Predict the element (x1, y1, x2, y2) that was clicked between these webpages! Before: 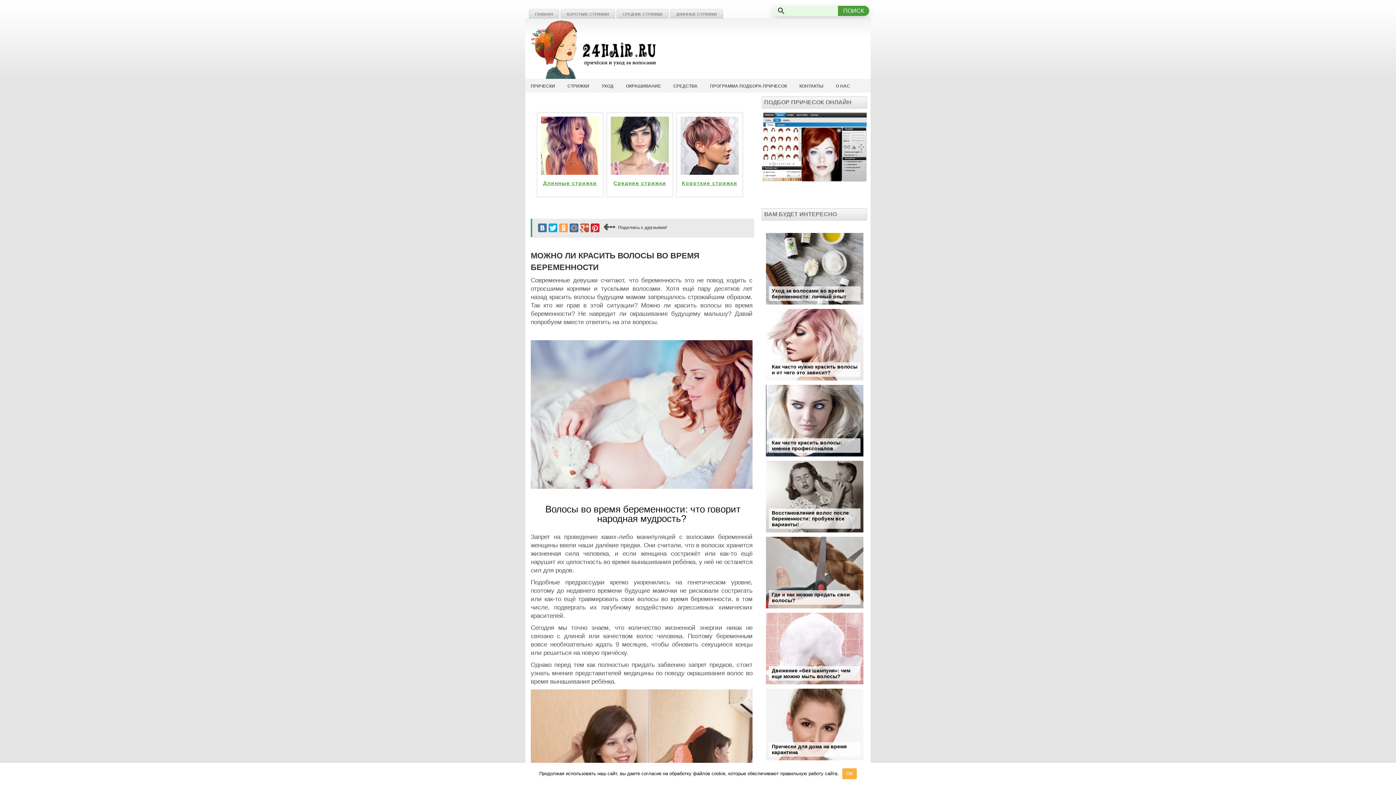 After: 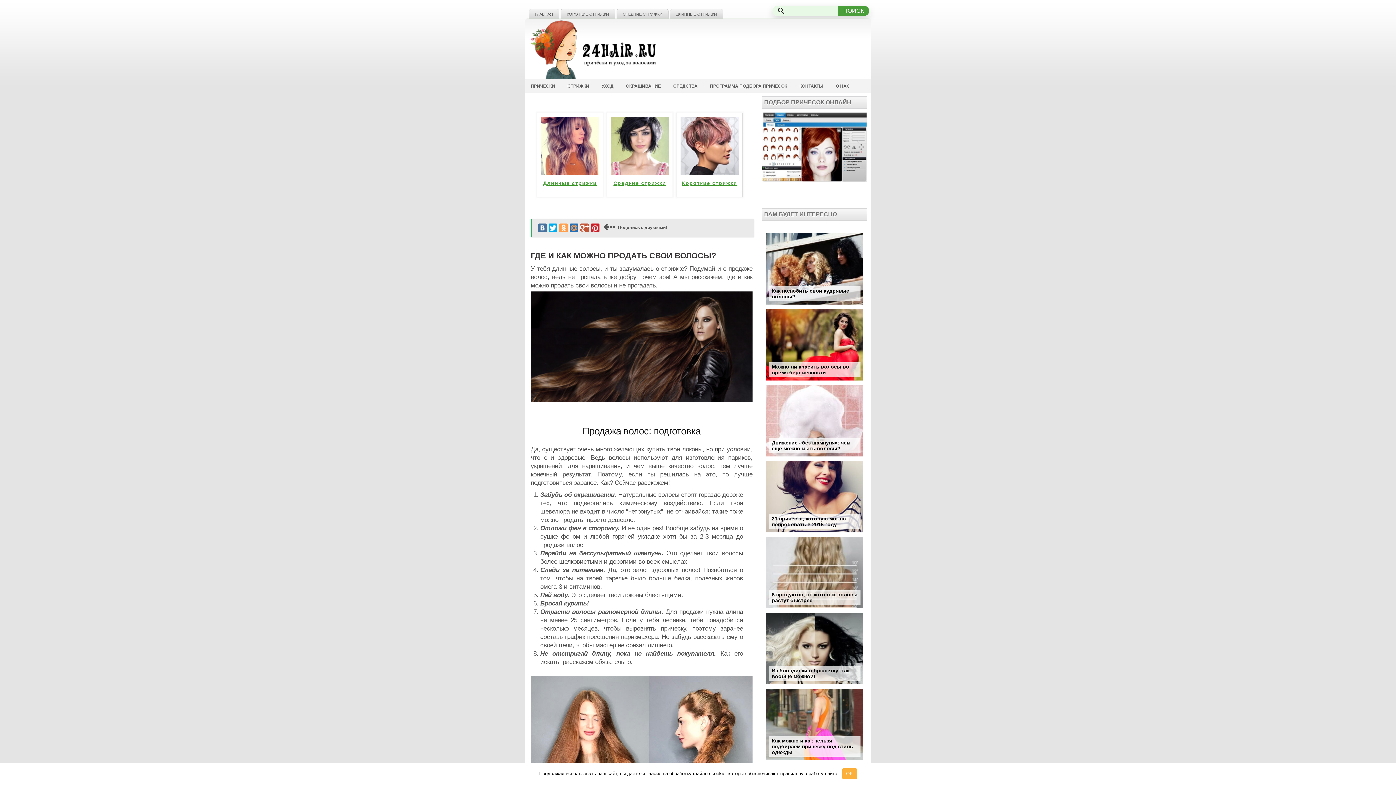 Action: label: Где и как можно продать свои волосы? bbox: (765, 605, 865, 611)